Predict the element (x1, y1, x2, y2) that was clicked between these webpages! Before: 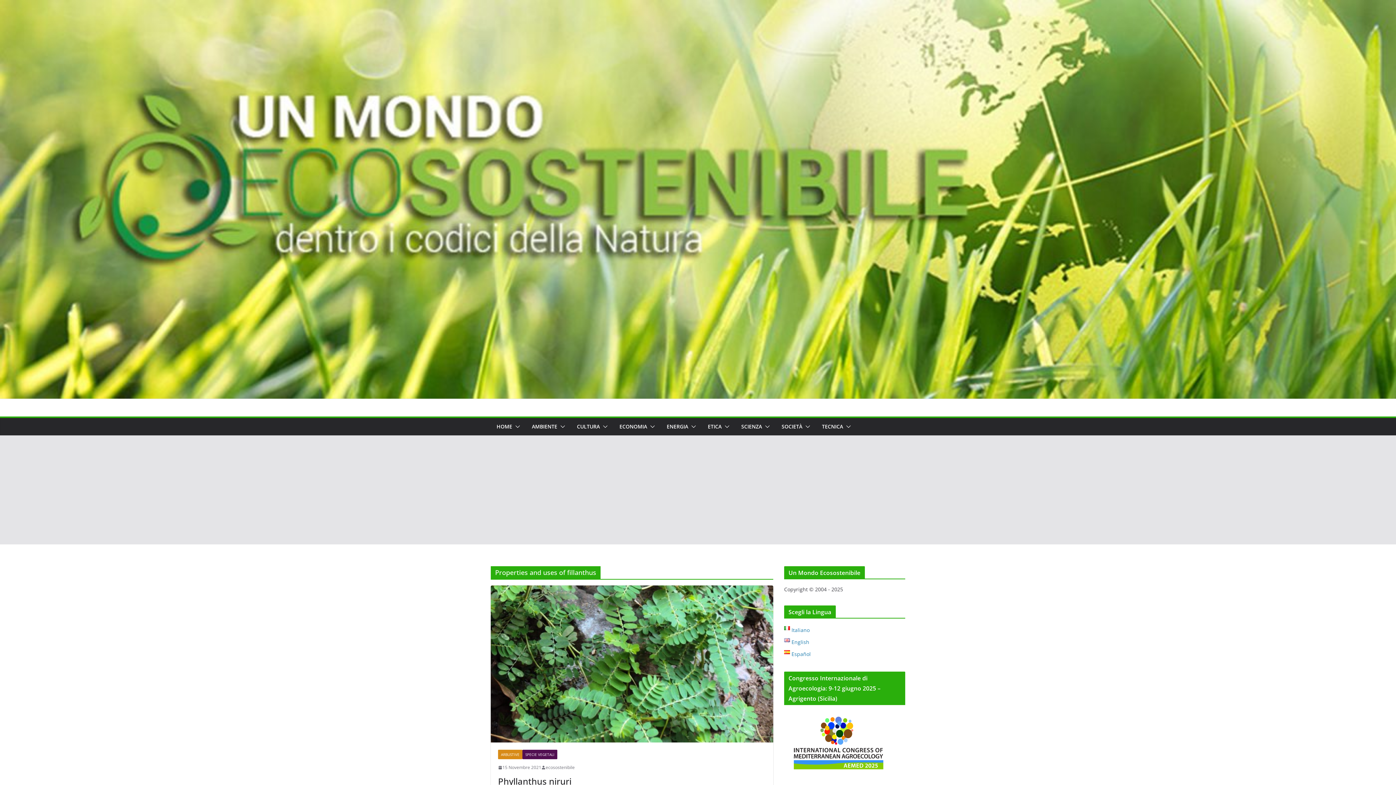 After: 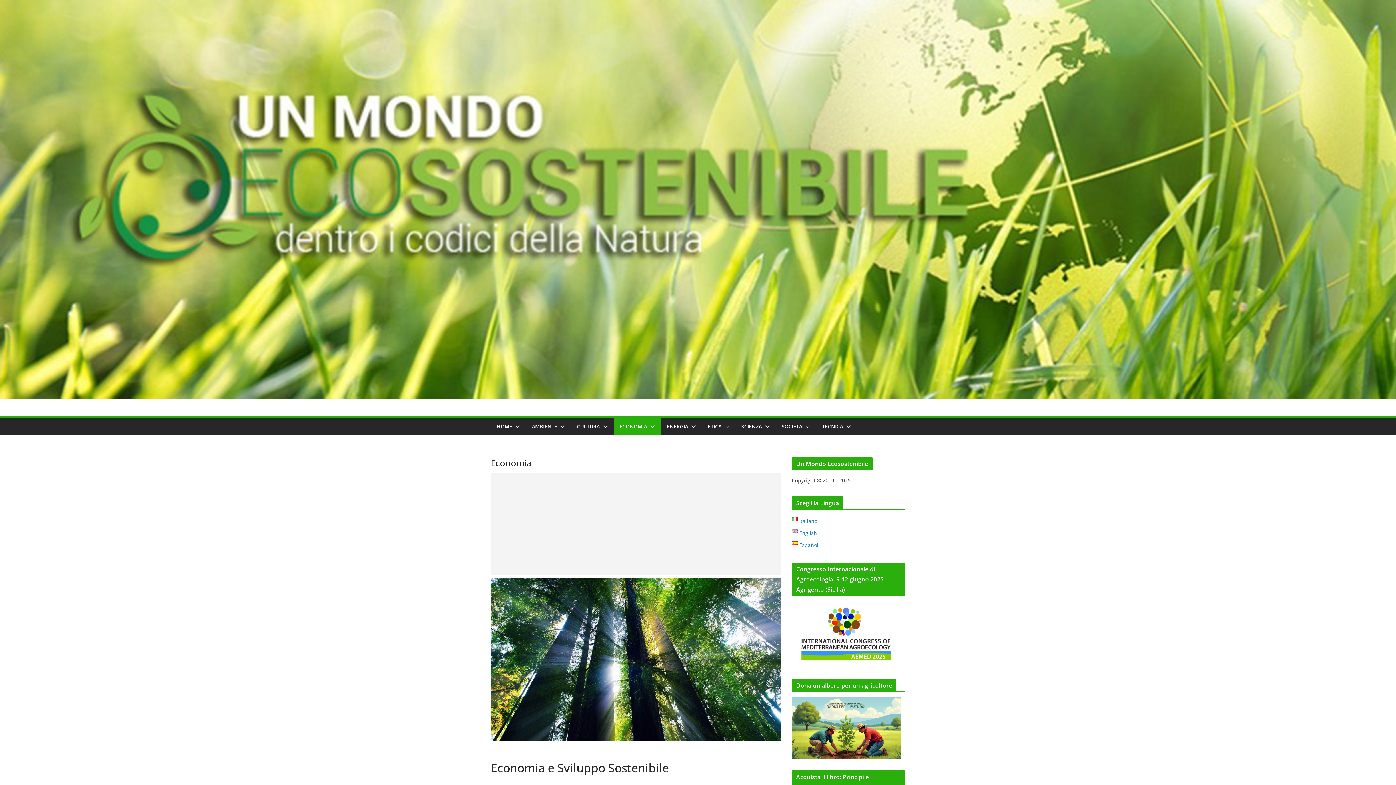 Action: bbox: (619, 421, 647, 432) label: ECONOMIA